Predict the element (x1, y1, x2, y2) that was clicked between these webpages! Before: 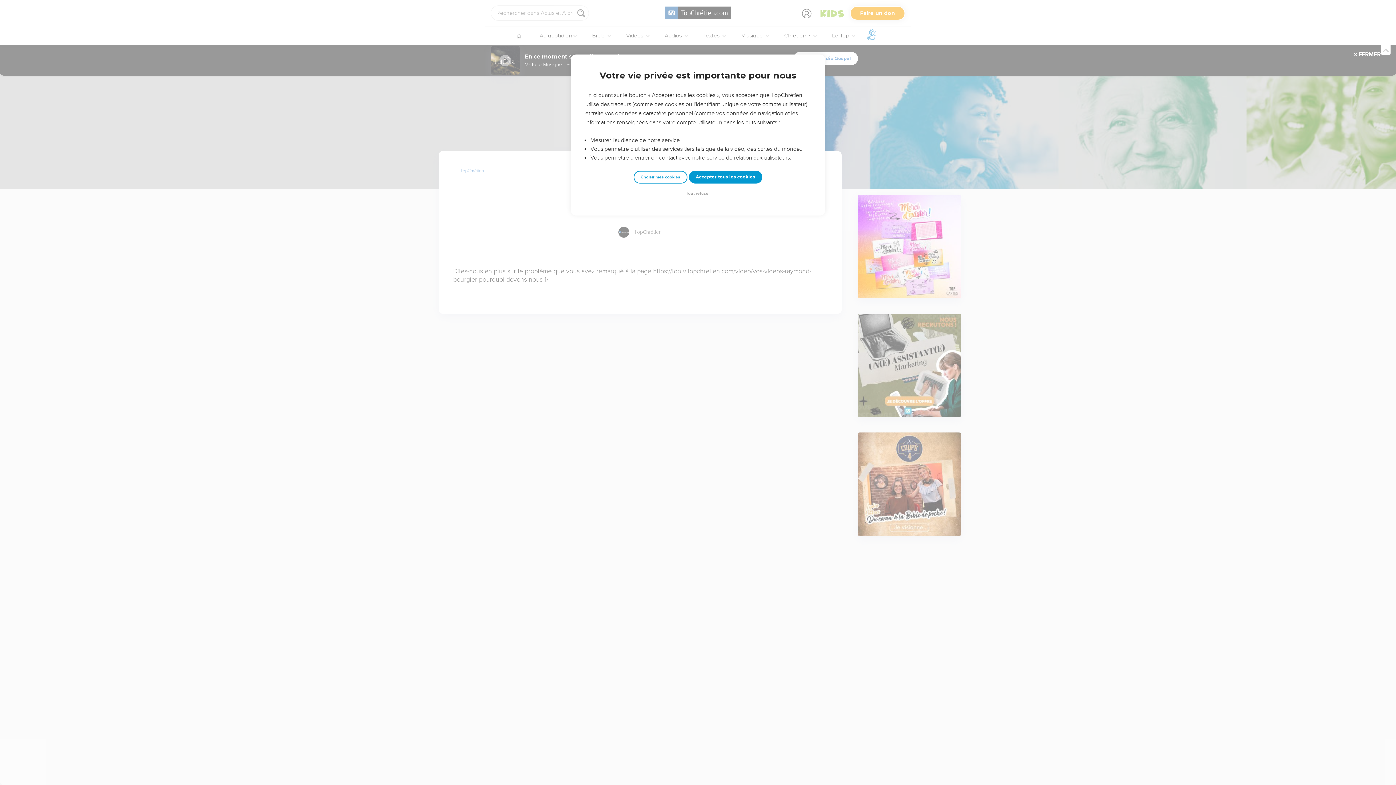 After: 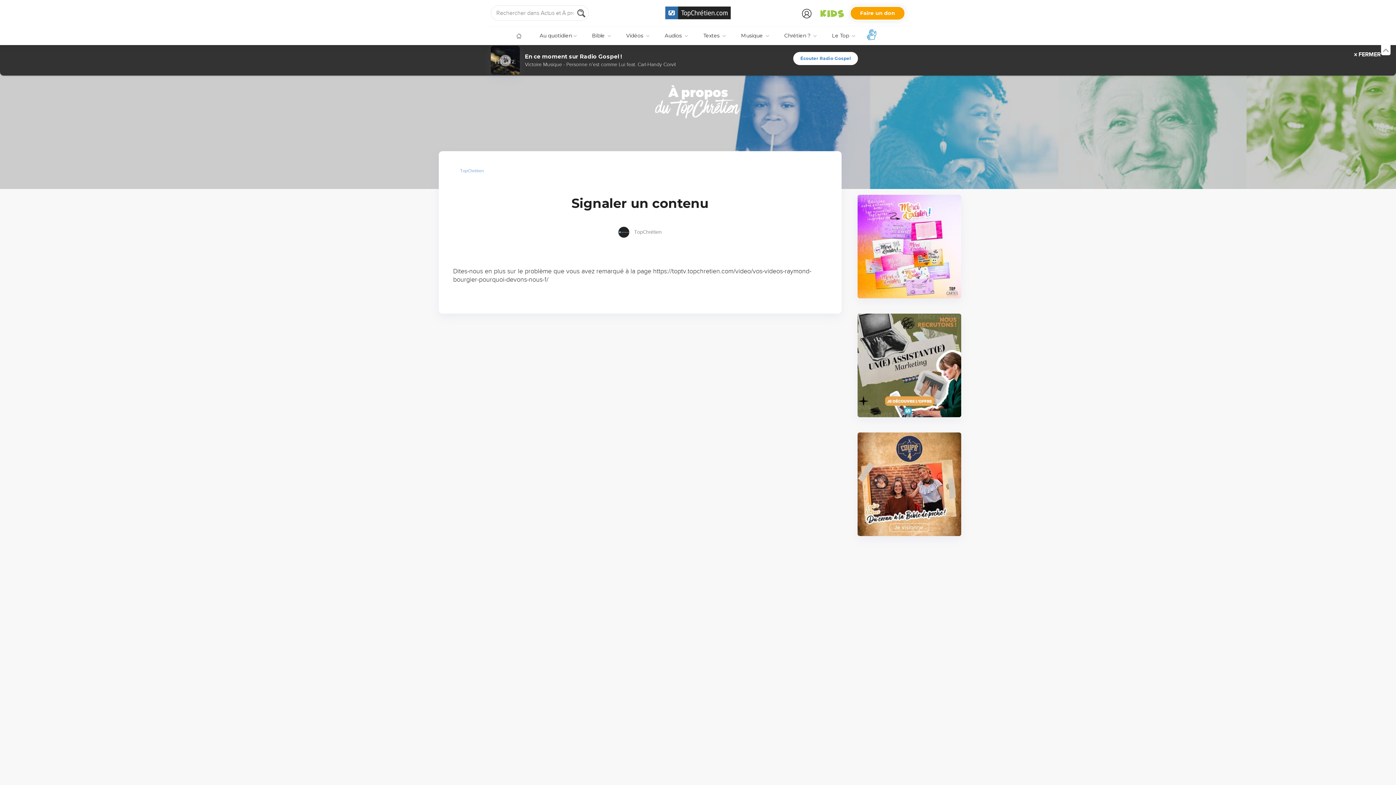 Action: bbox: (684, 190, 712, 197) label: Tout refuser